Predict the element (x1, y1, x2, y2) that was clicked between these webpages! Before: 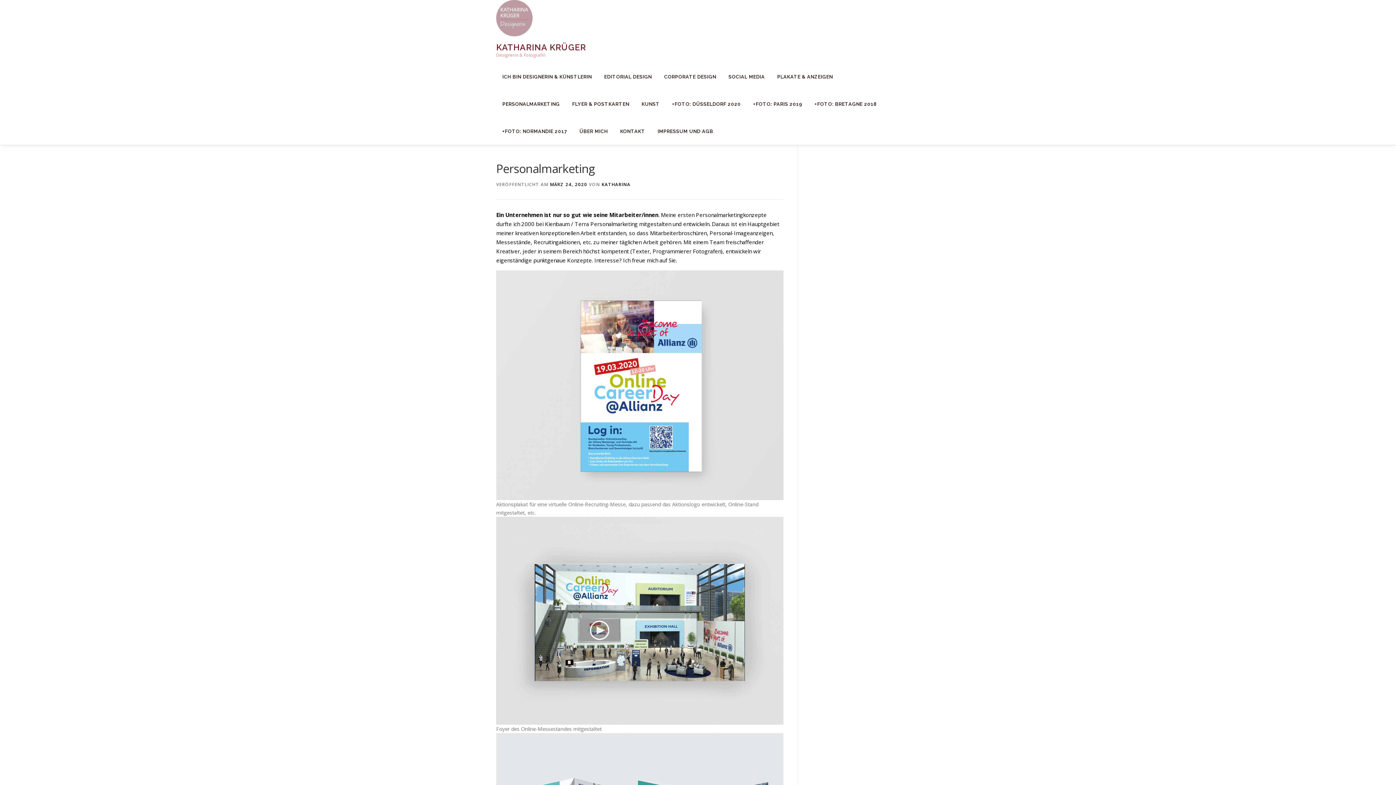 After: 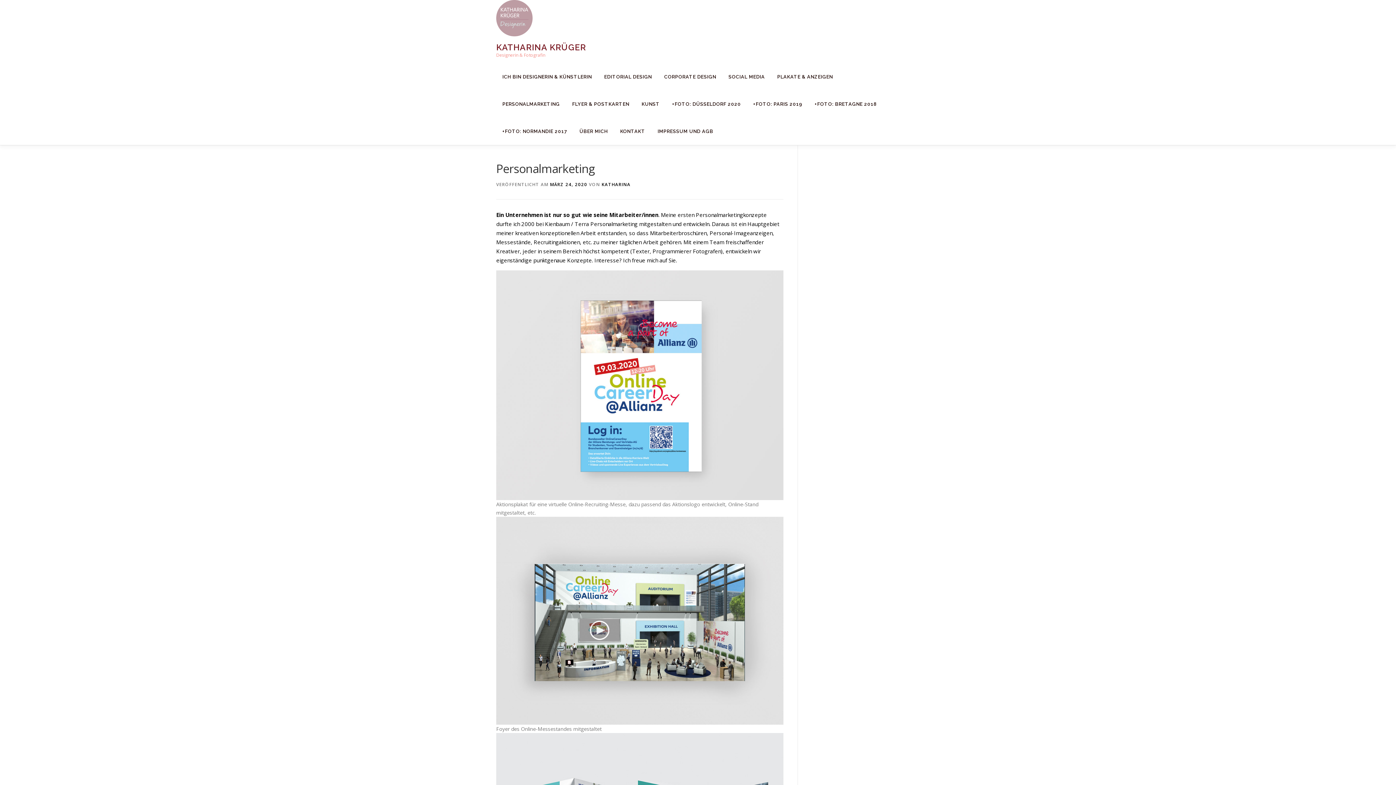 Action: bbox: (496, 90, 566, 117) label: PERSONALMARKETING